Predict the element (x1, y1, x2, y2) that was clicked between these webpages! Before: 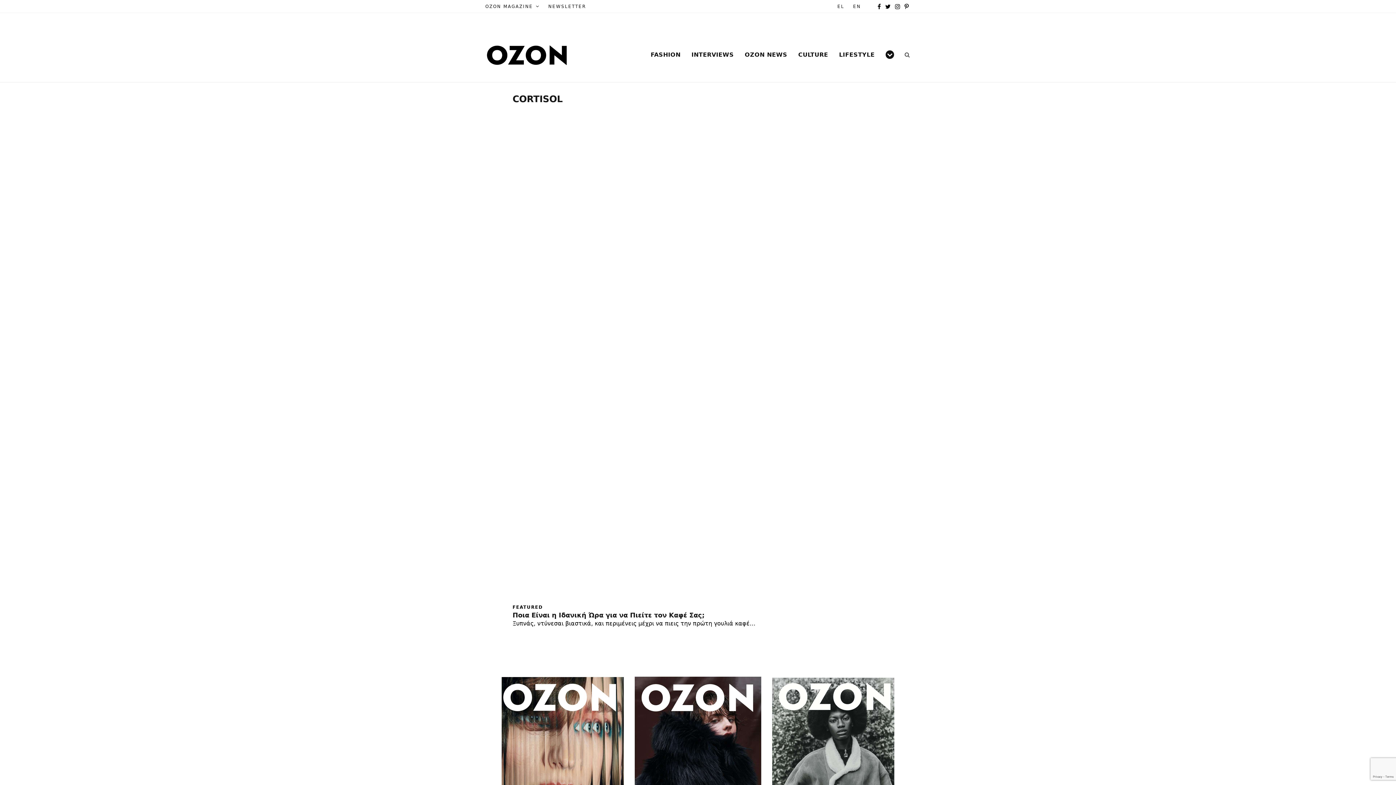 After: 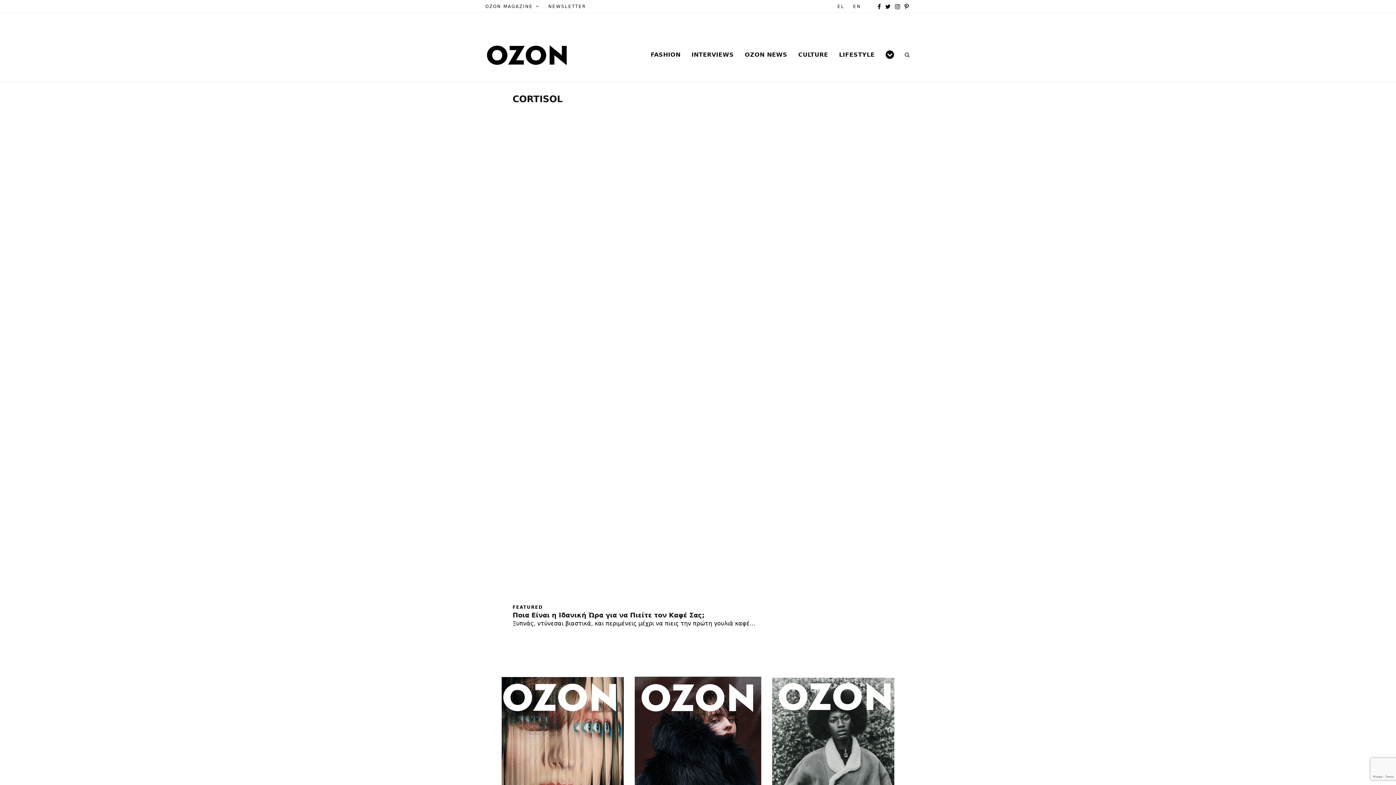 Action: label: Instagram bbox: (893, 0, 902, 13)